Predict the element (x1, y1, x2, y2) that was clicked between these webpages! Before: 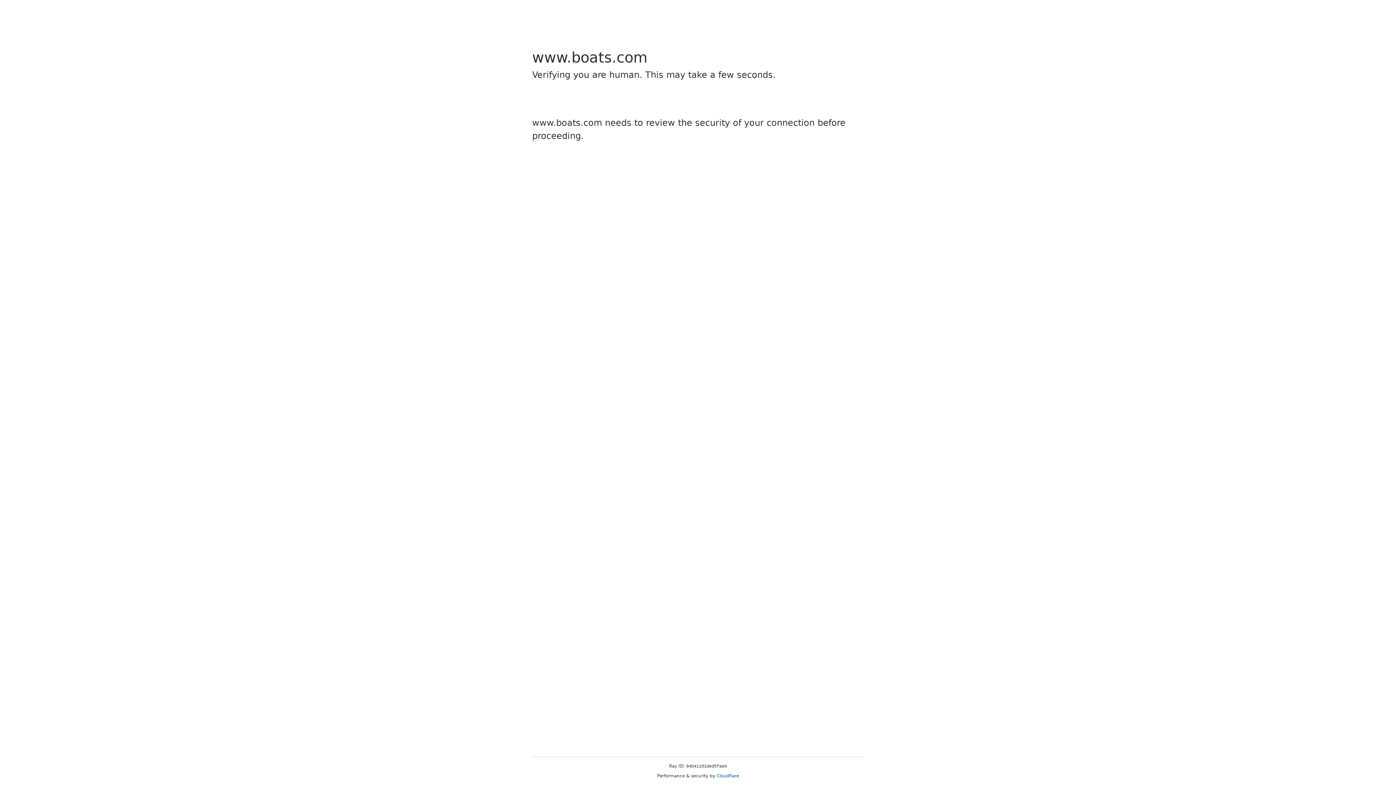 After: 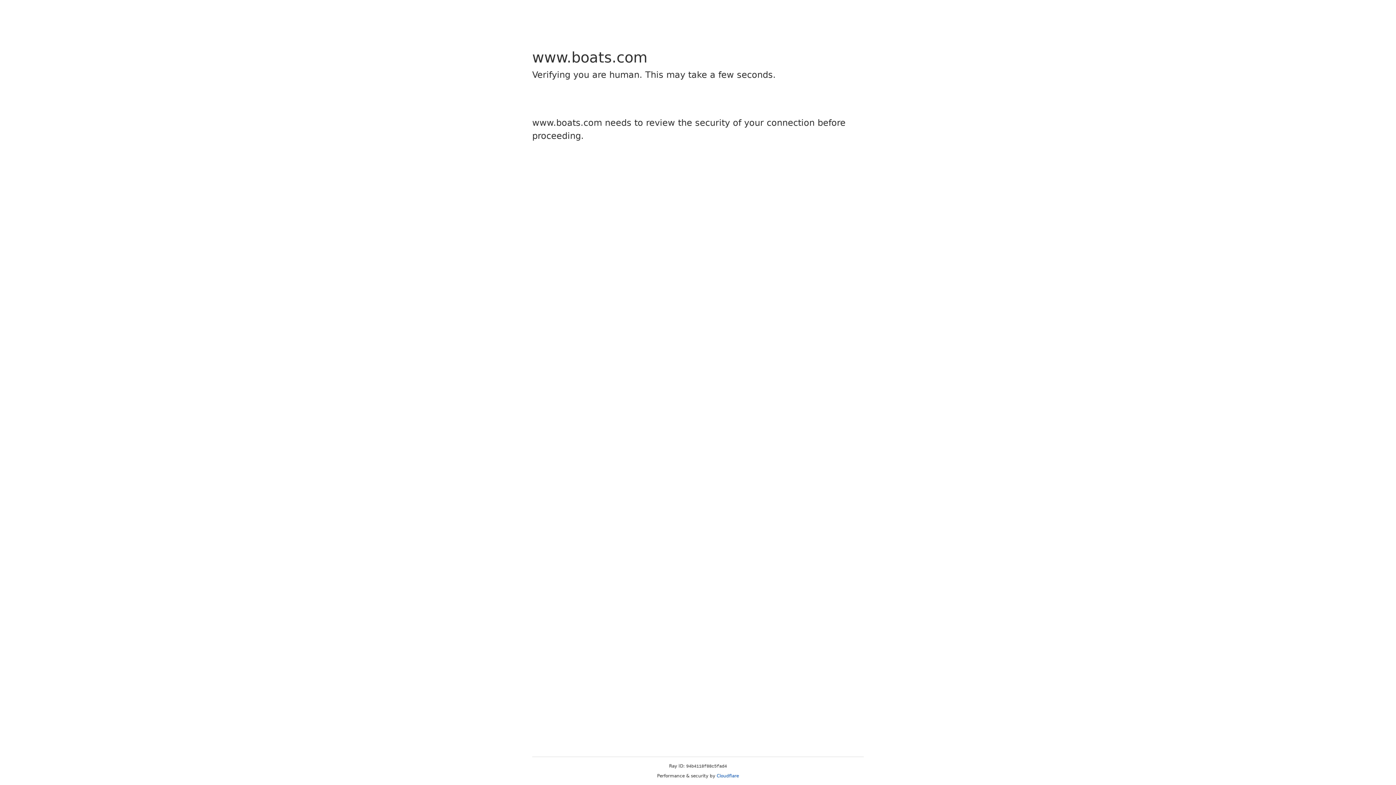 Action: label: Cloudflare bbox: (716, 773, 739, 778)